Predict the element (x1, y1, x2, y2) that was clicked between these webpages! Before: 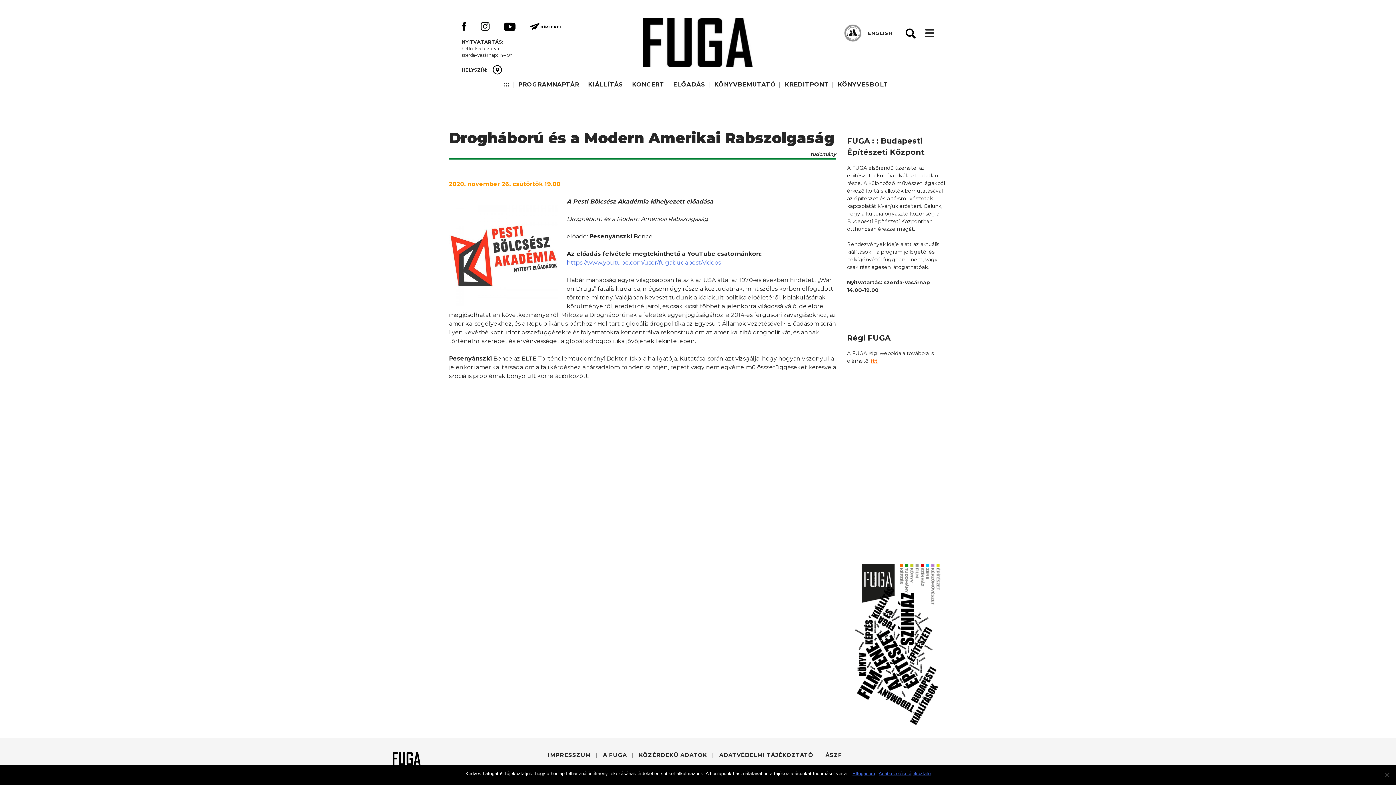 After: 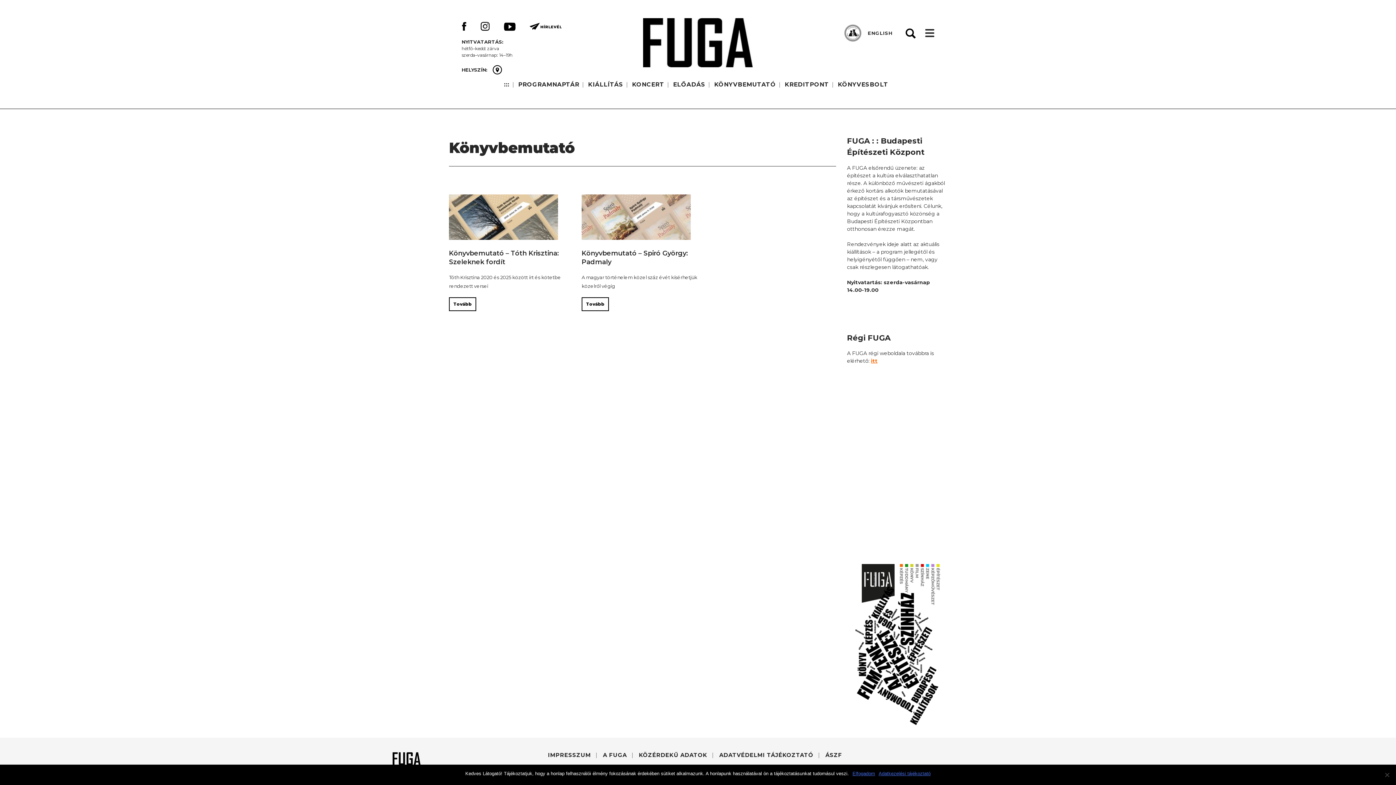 Action: bbox: (714, 81, 776, 88) label: KÖNYVBEMUTATÓ